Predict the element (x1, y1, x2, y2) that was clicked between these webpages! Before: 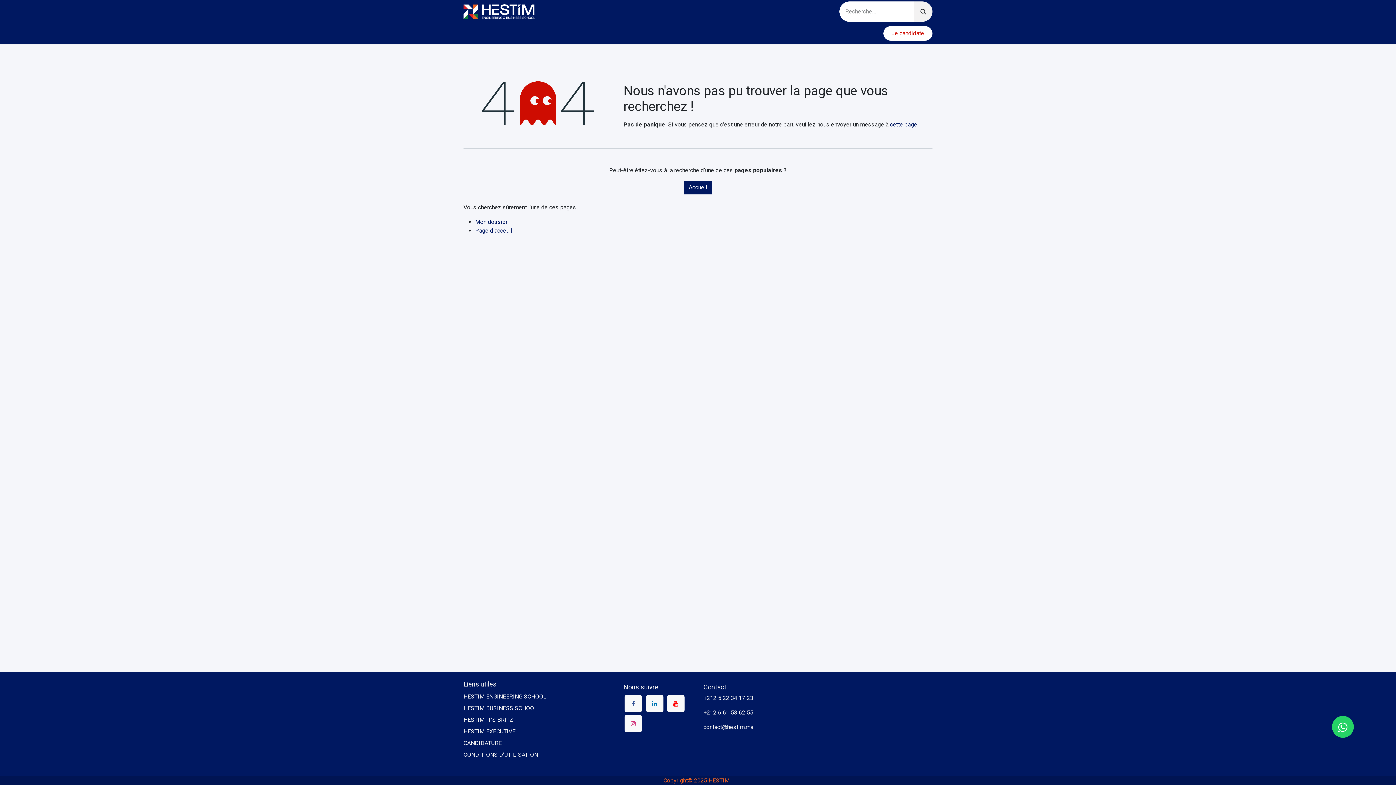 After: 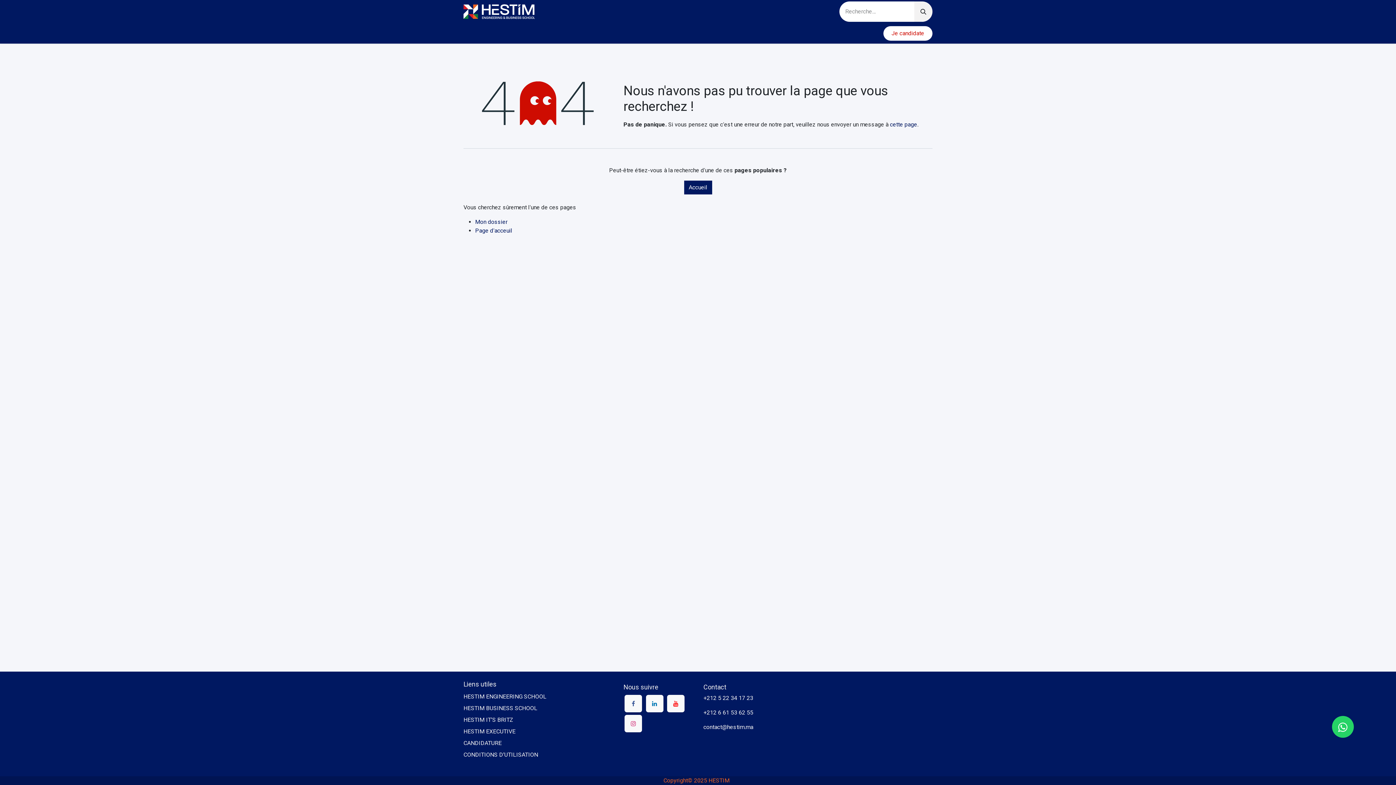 Action: bbox: (705, 26, 772, 40) label: Proximité Industrielle 